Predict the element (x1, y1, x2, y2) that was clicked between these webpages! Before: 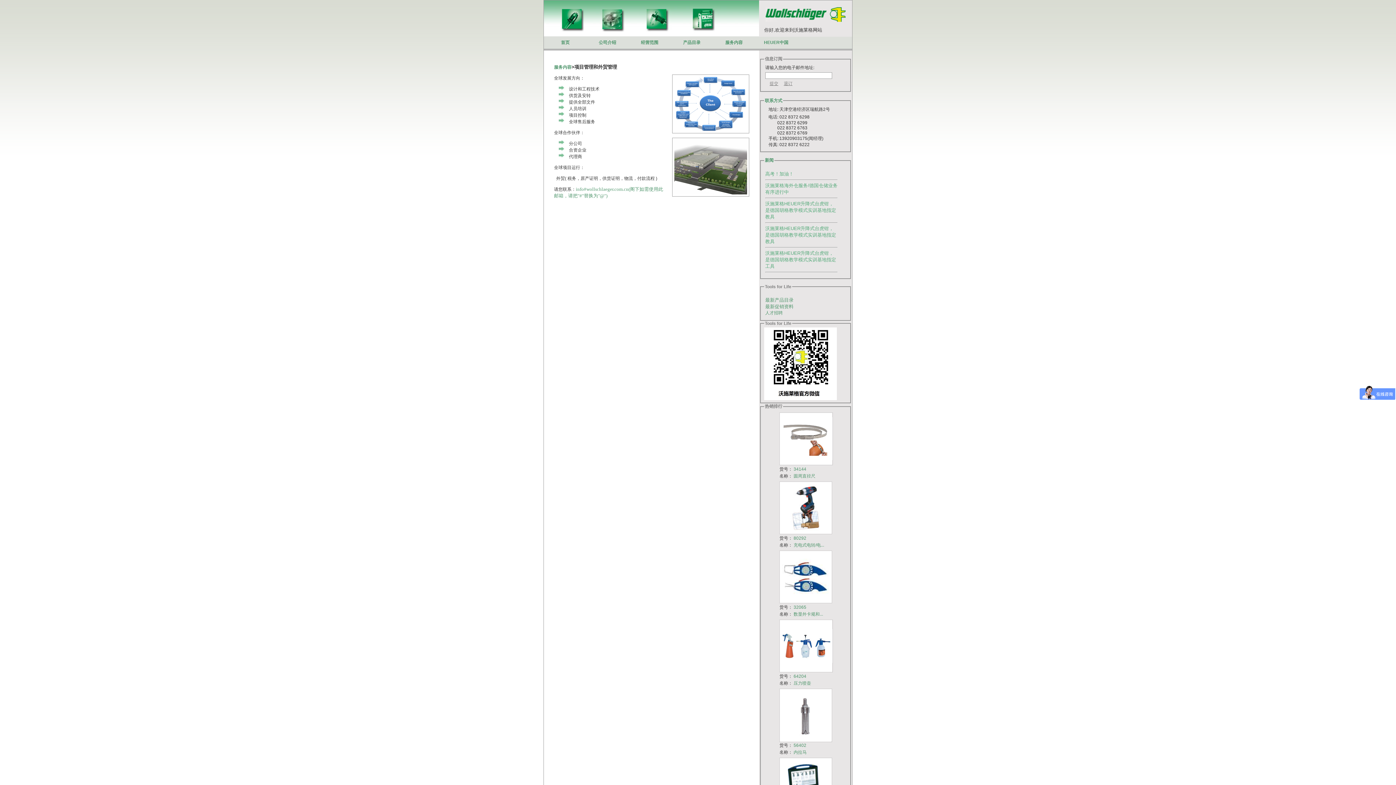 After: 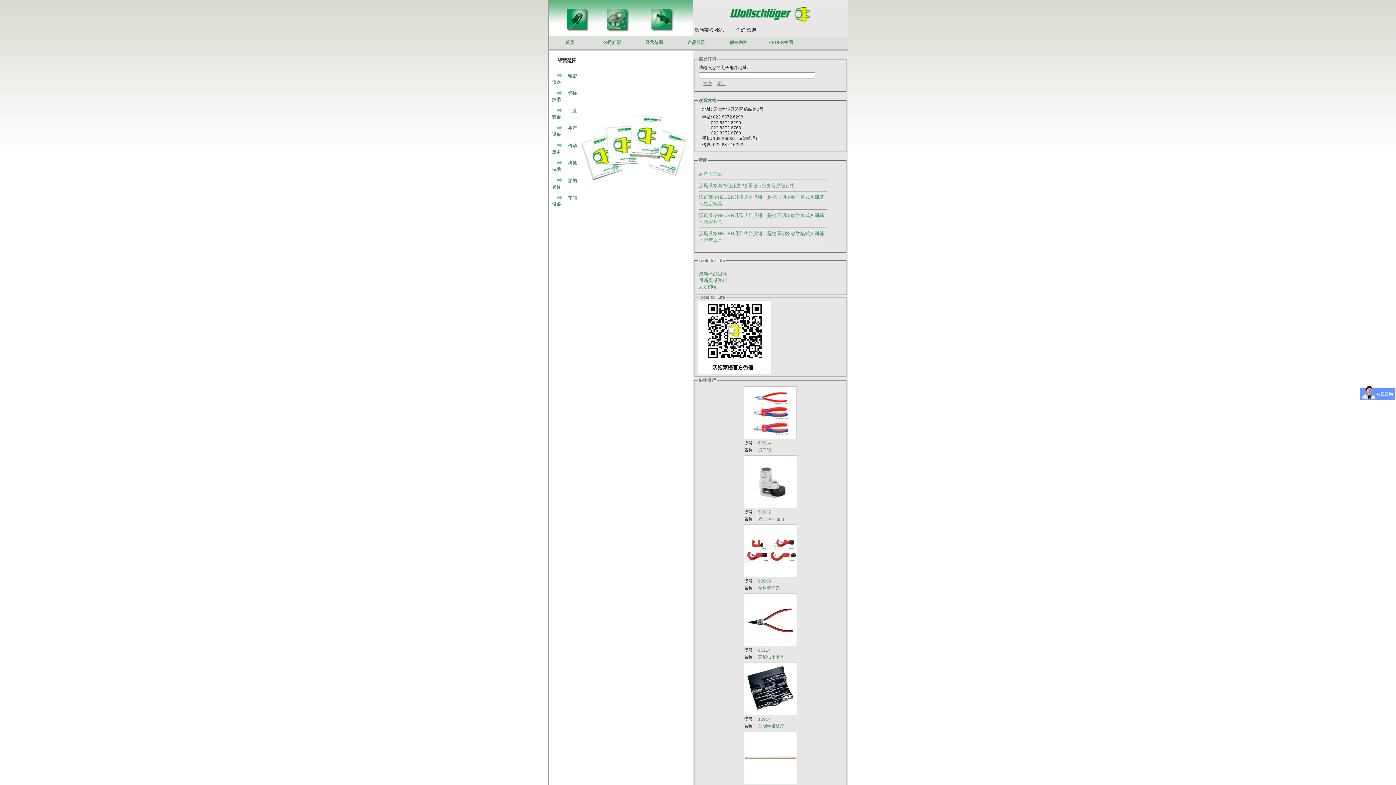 Action: bbox: (628, 36, 670, 48) label: 经营范围